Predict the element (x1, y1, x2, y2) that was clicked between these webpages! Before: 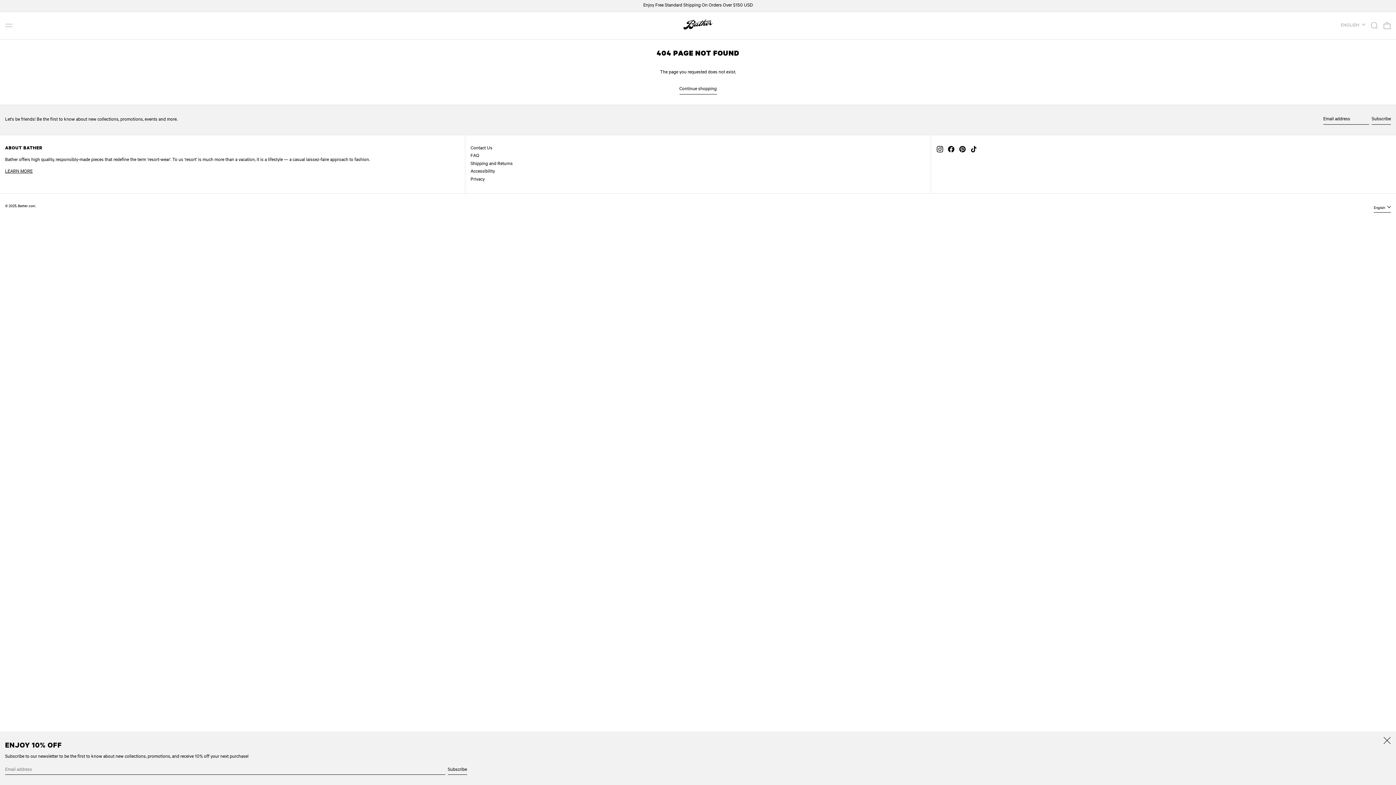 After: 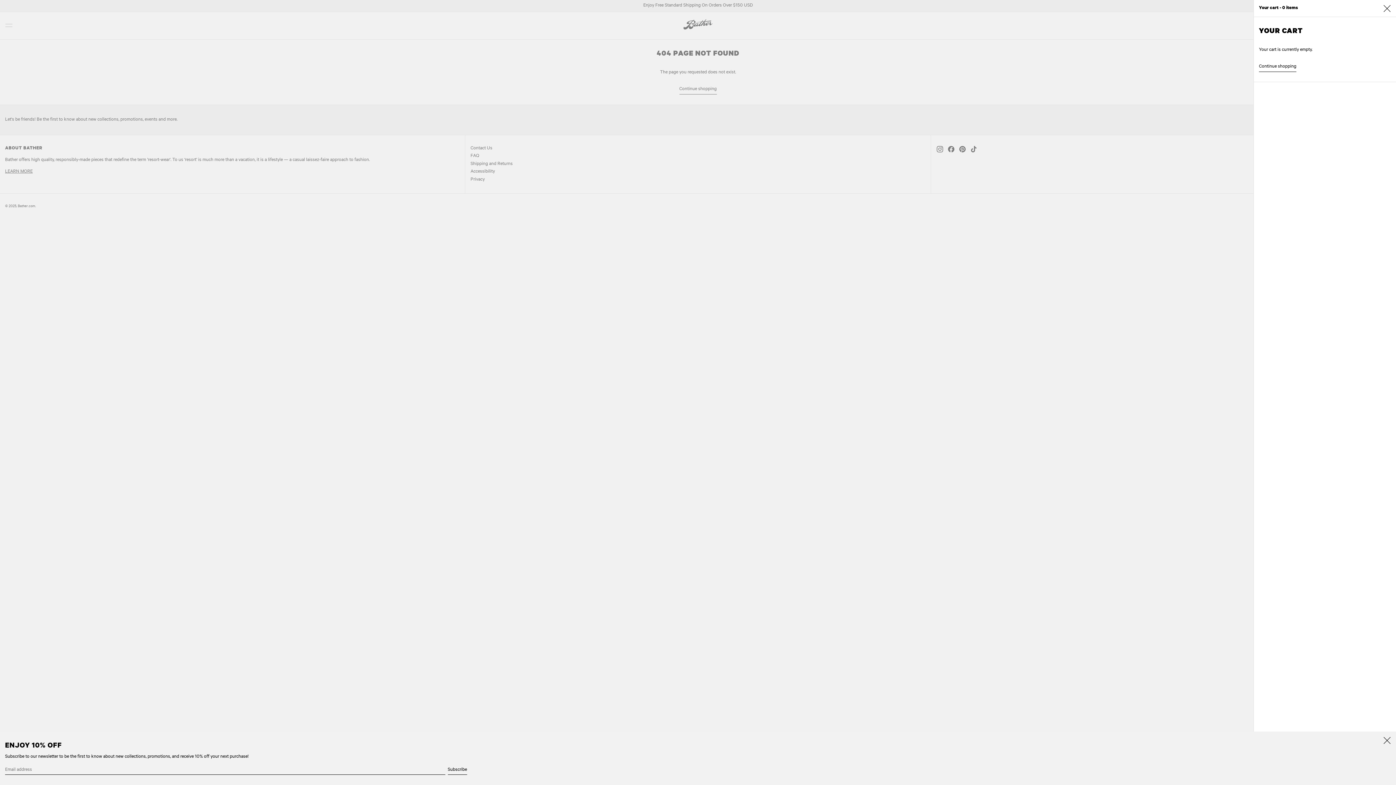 Action: bbox: (1383, 16, 1391, 34) label: 0 ITEMS